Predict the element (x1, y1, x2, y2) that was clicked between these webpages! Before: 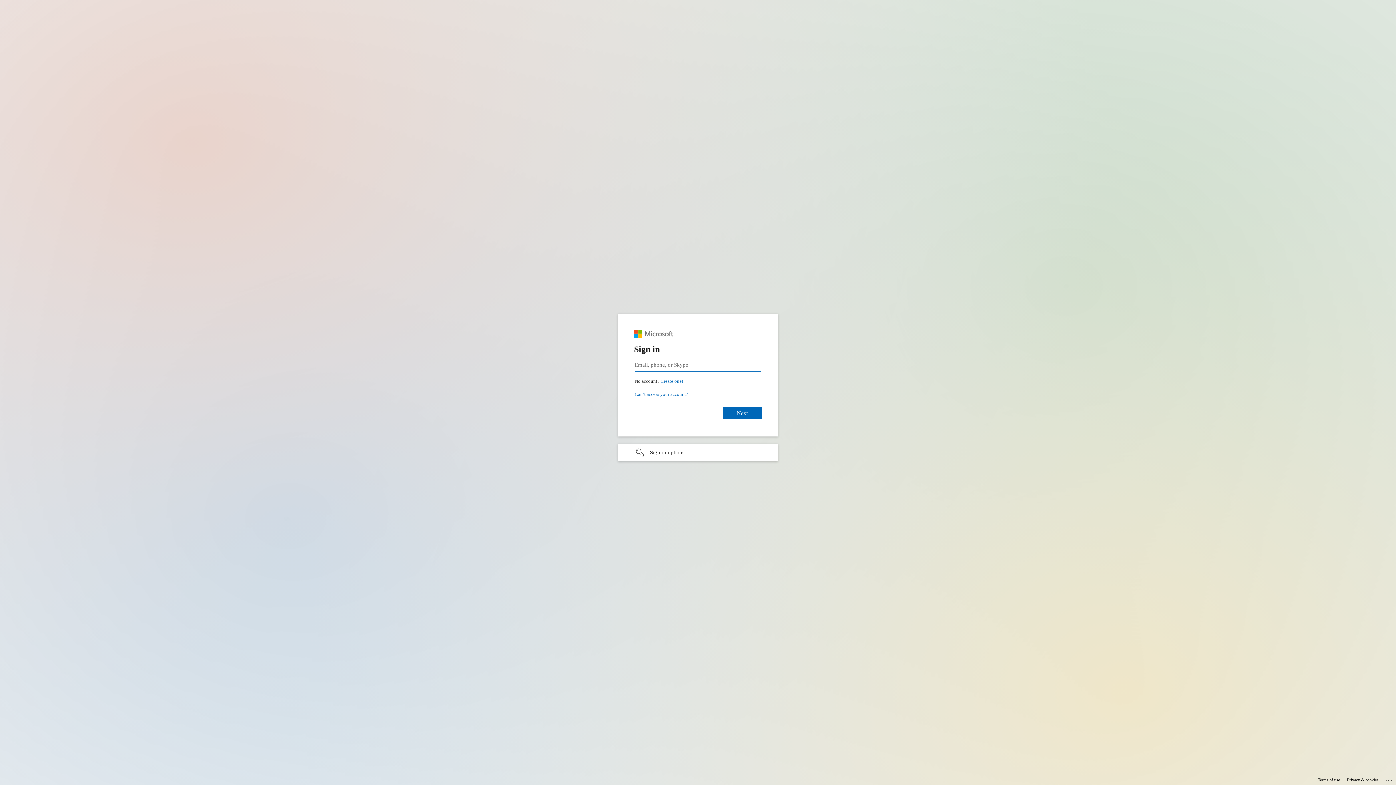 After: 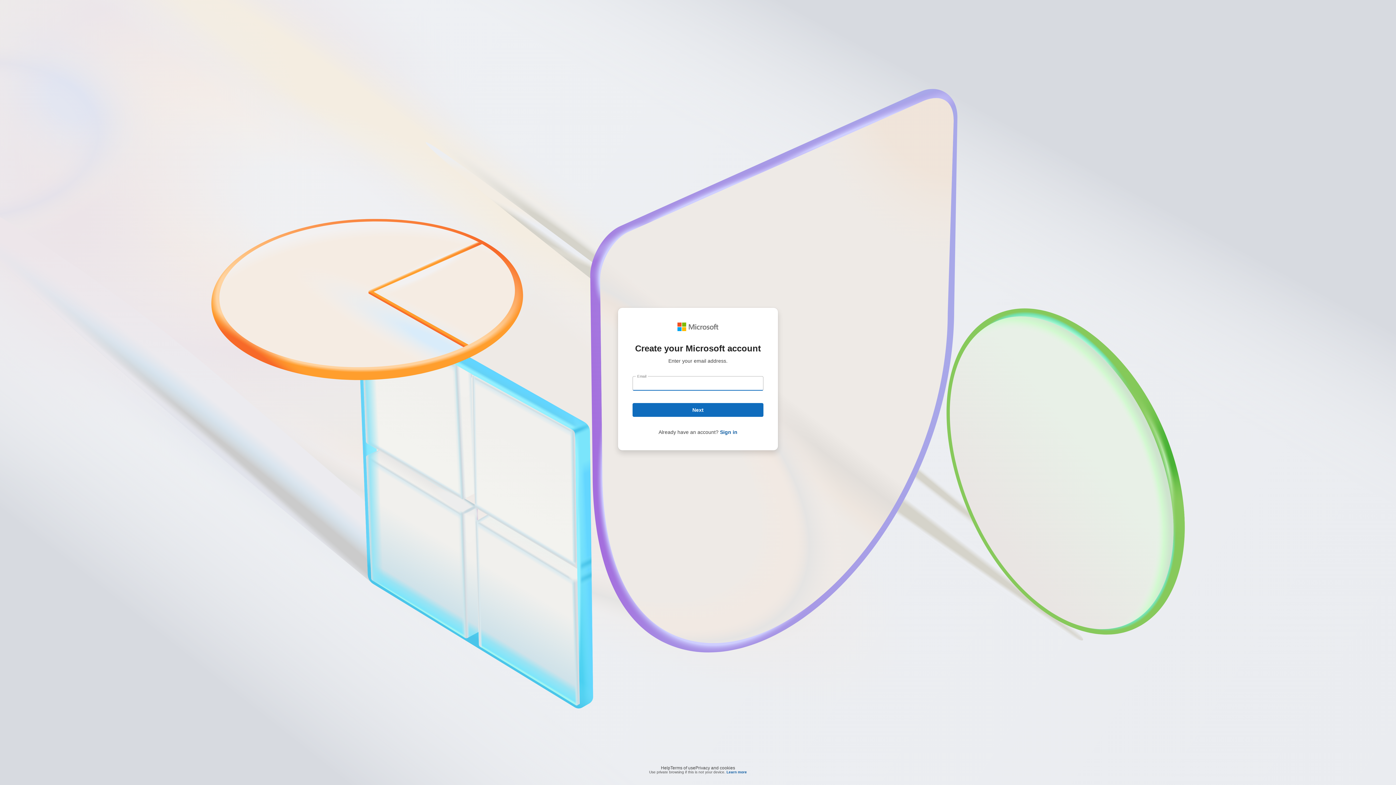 Action: label: Create a Microsoft account bbox: (660, 378, 683, 384)